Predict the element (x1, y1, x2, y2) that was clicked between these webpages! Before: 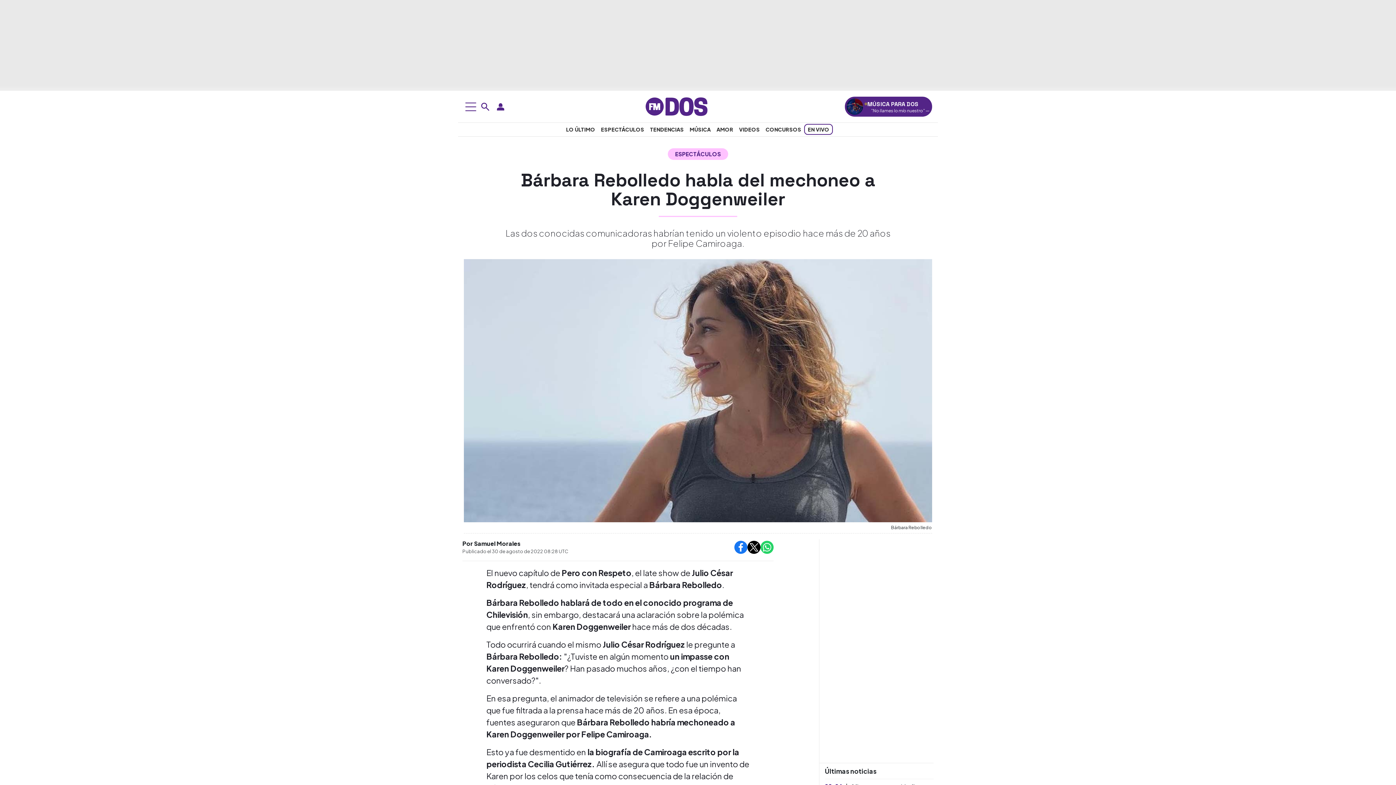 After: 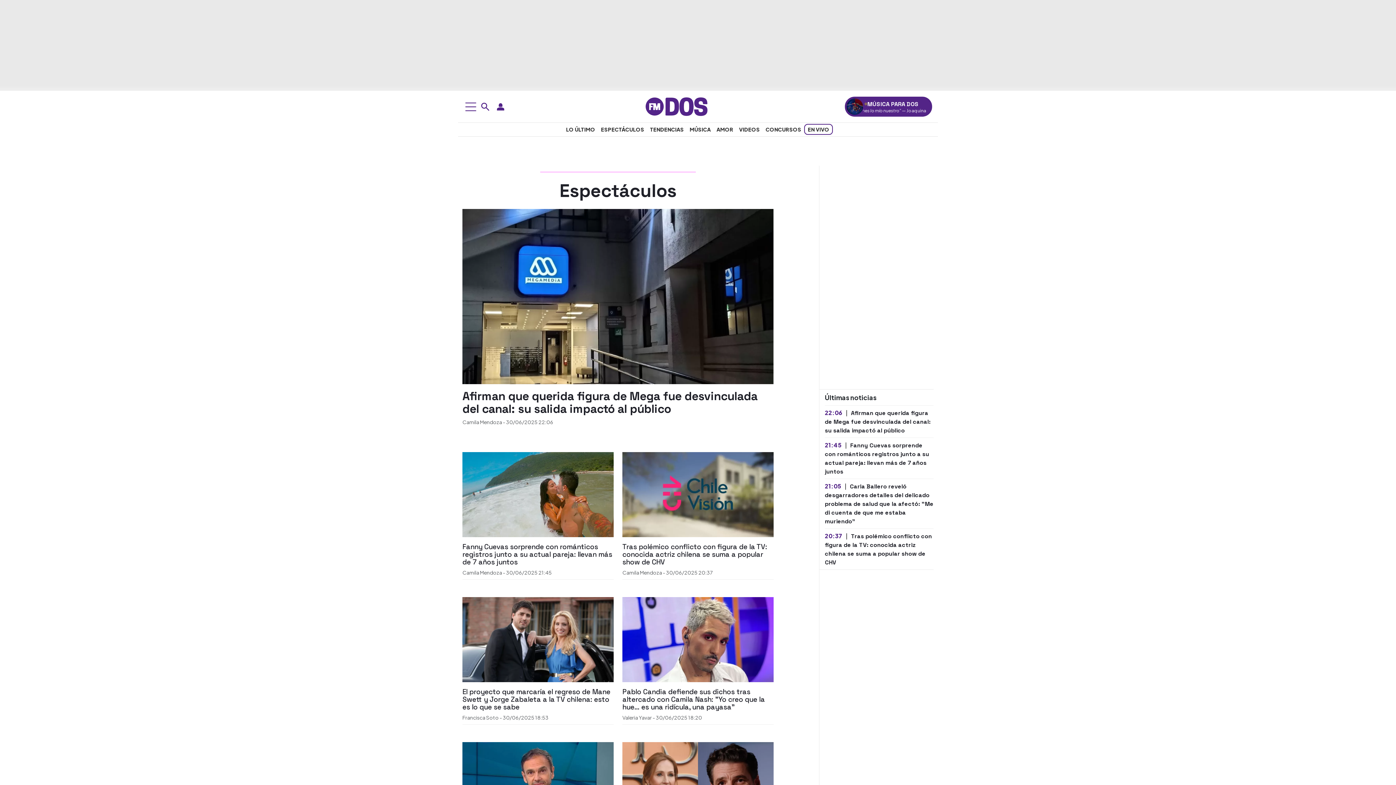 Action: label: ESPECTÁCULOS bbox: (675, 150, 721, 157)